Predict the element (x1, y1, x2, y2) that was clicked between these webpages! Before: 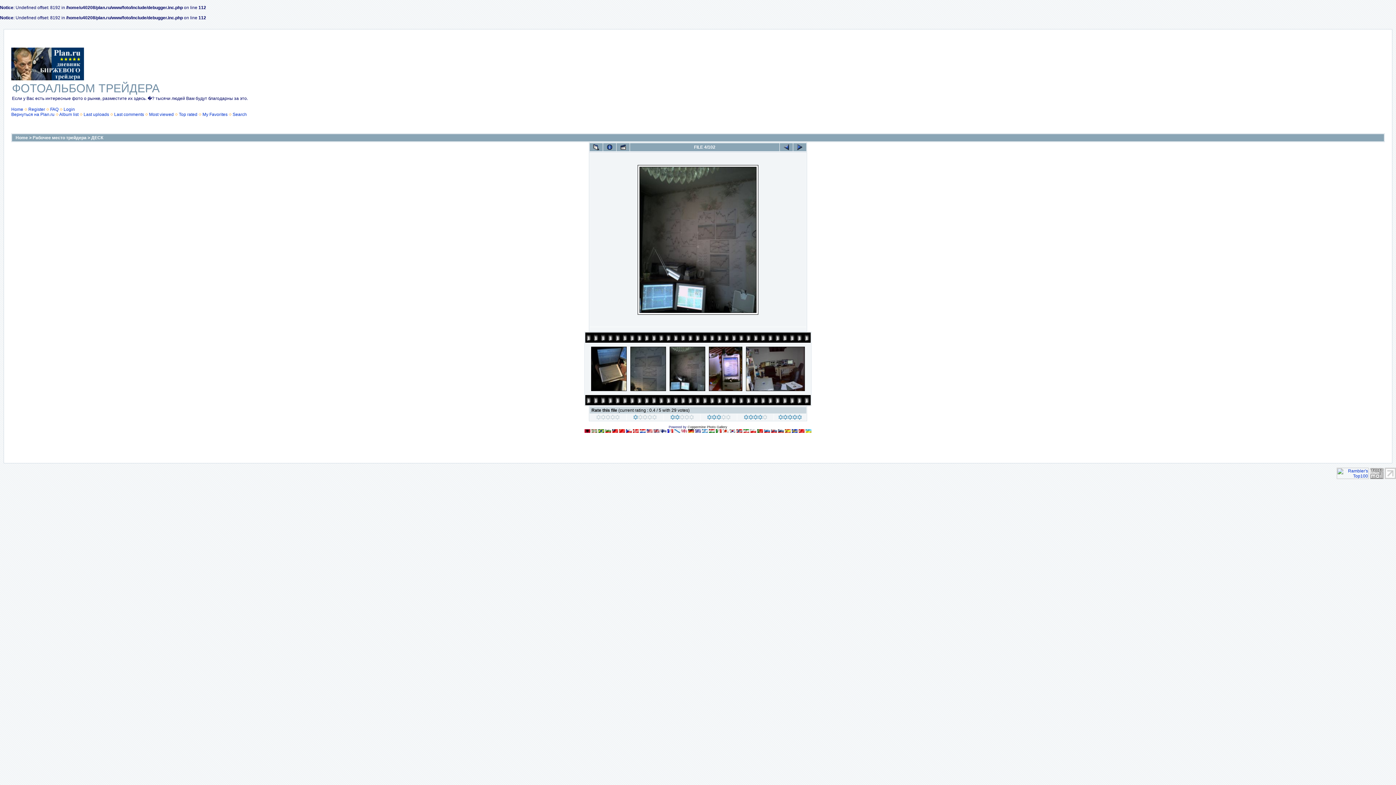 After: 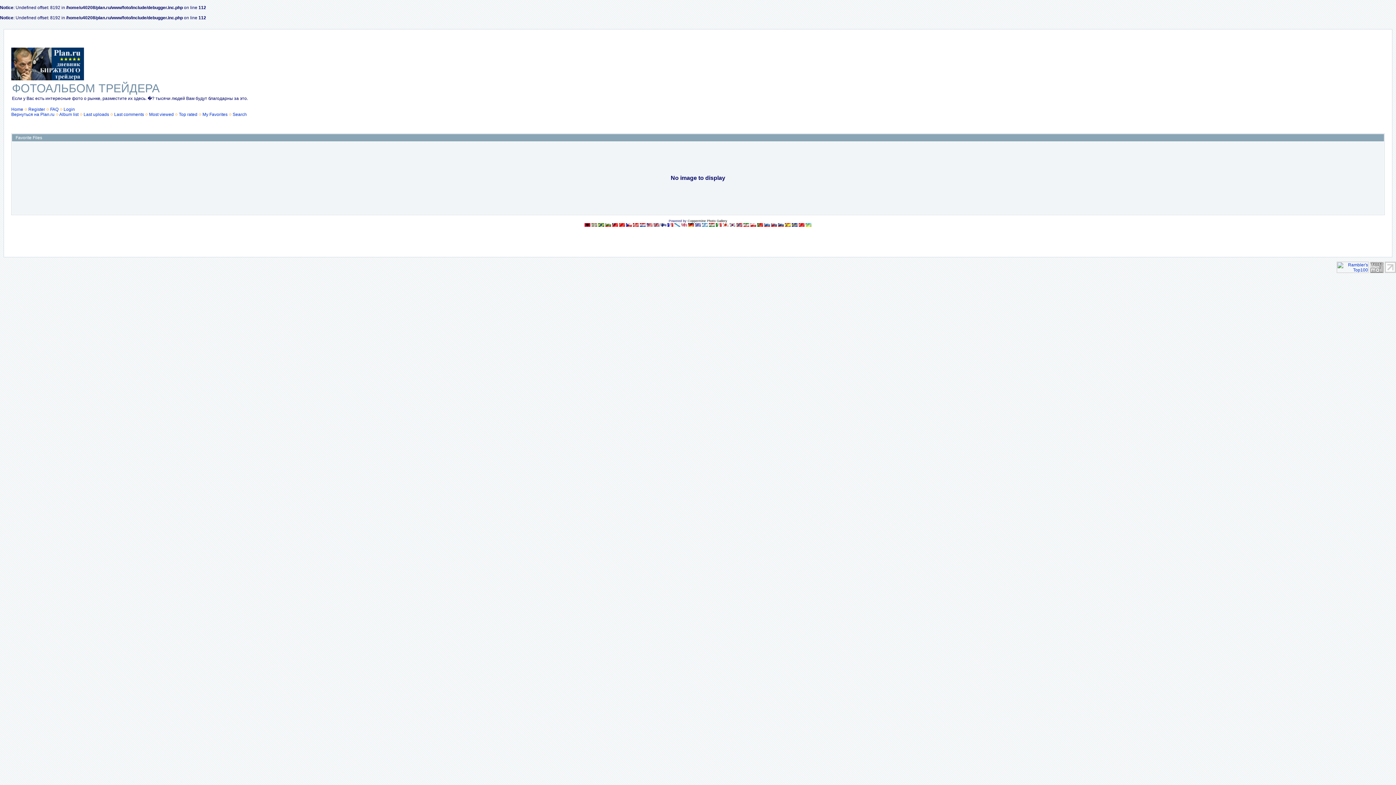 Action: label: My Favorites bbox: (202, 112, 227, 117)